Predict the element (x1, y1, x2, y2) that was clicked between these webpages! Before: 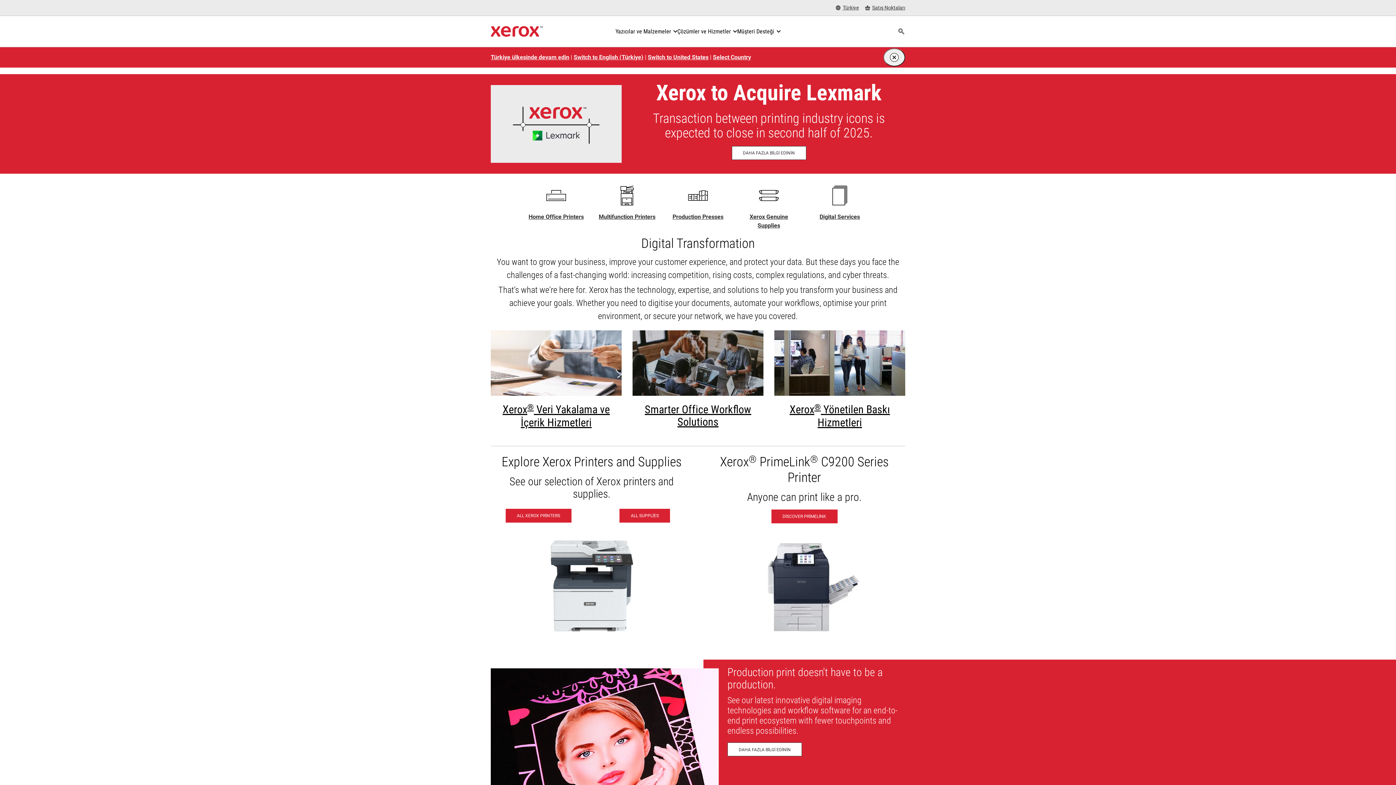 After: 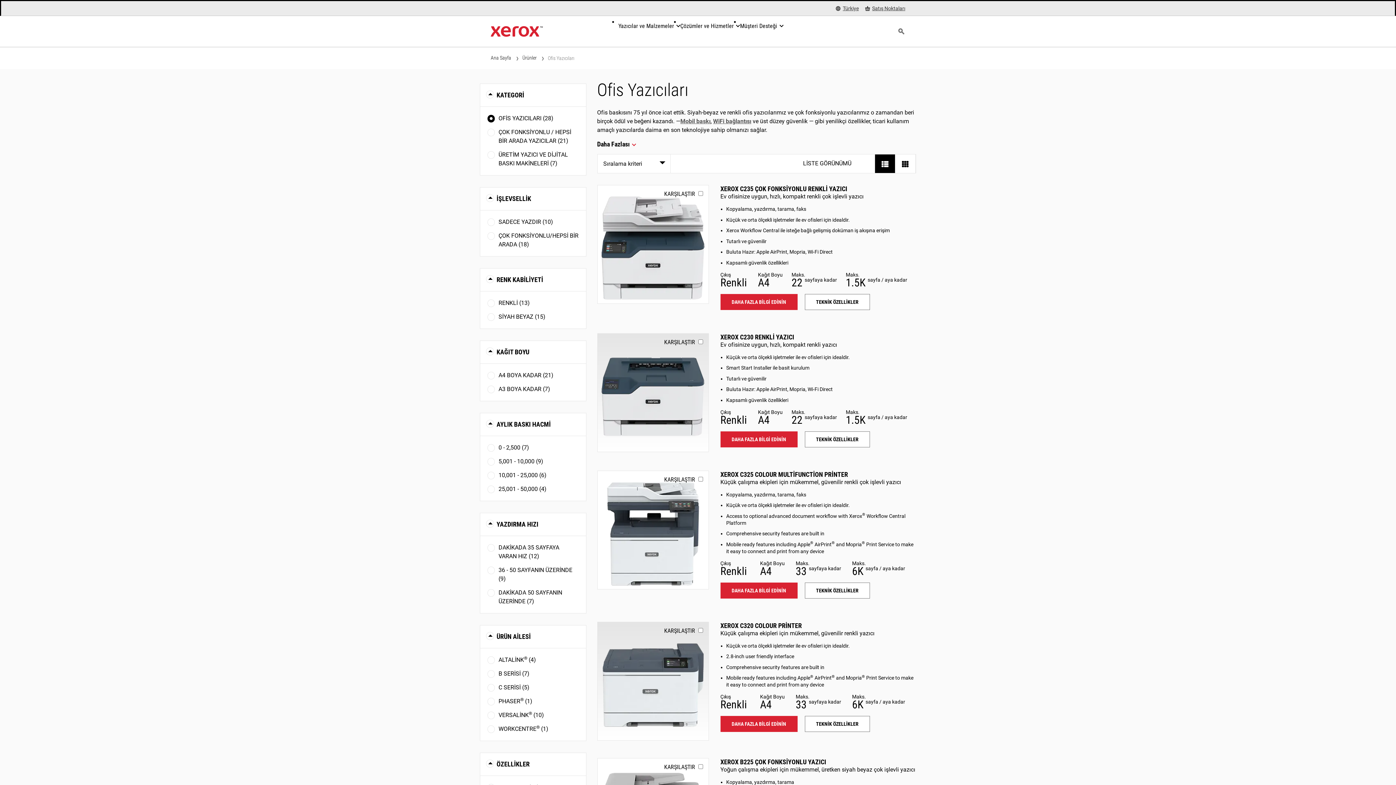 Action: label: All Xerox Printers - See all Xerox printers bbox: (505, 508, 571, 522)